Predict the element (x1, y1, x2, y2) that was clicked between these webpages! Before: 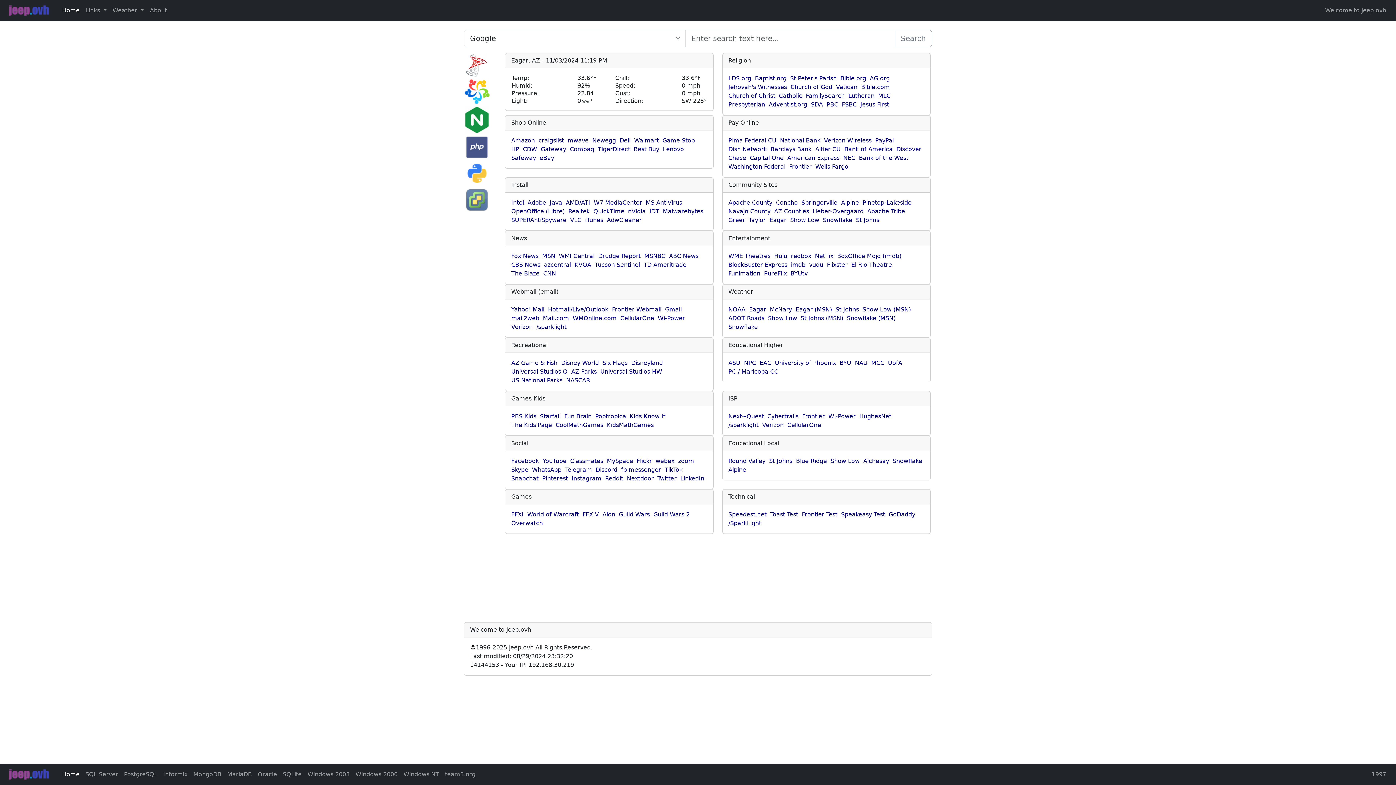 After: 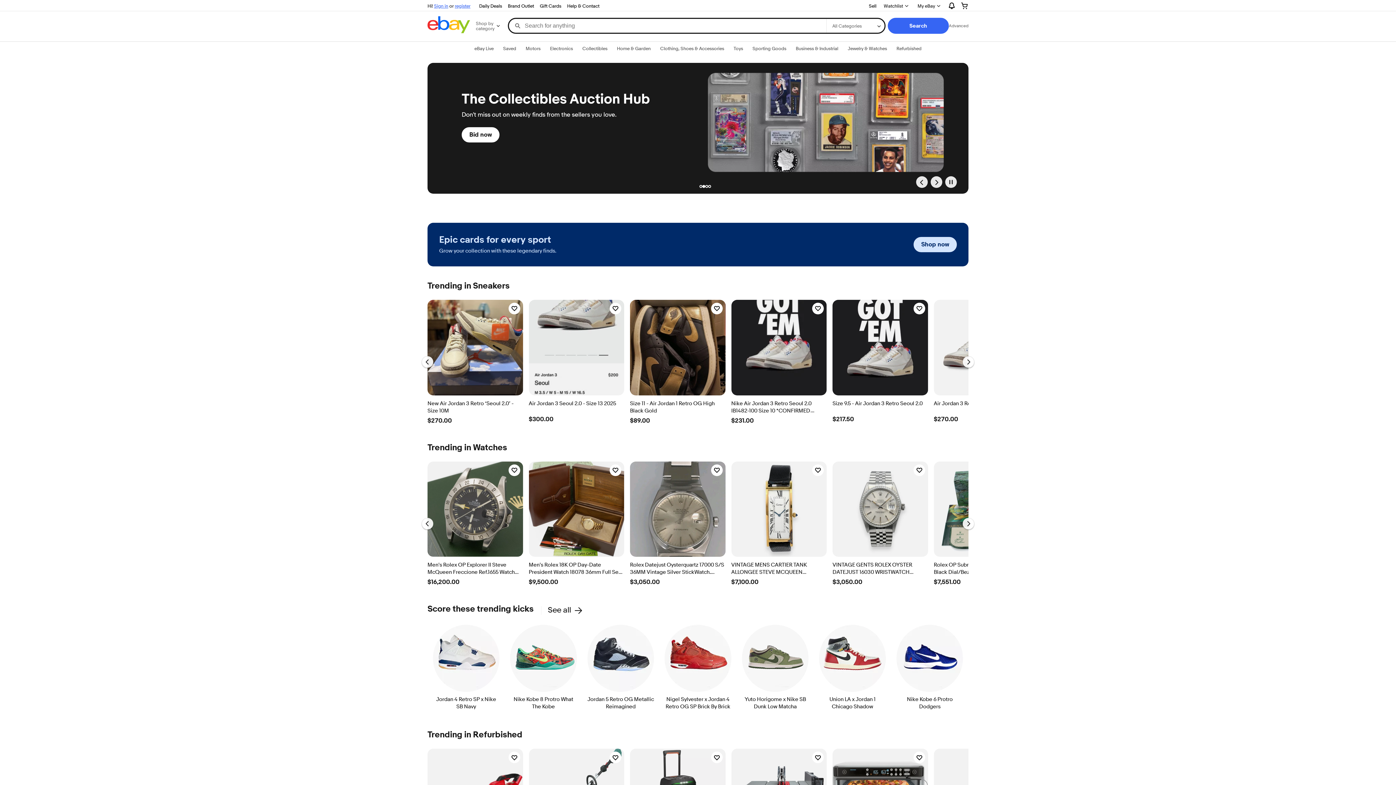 Action: bbox: (539, 154, 554, 161) label: eBay